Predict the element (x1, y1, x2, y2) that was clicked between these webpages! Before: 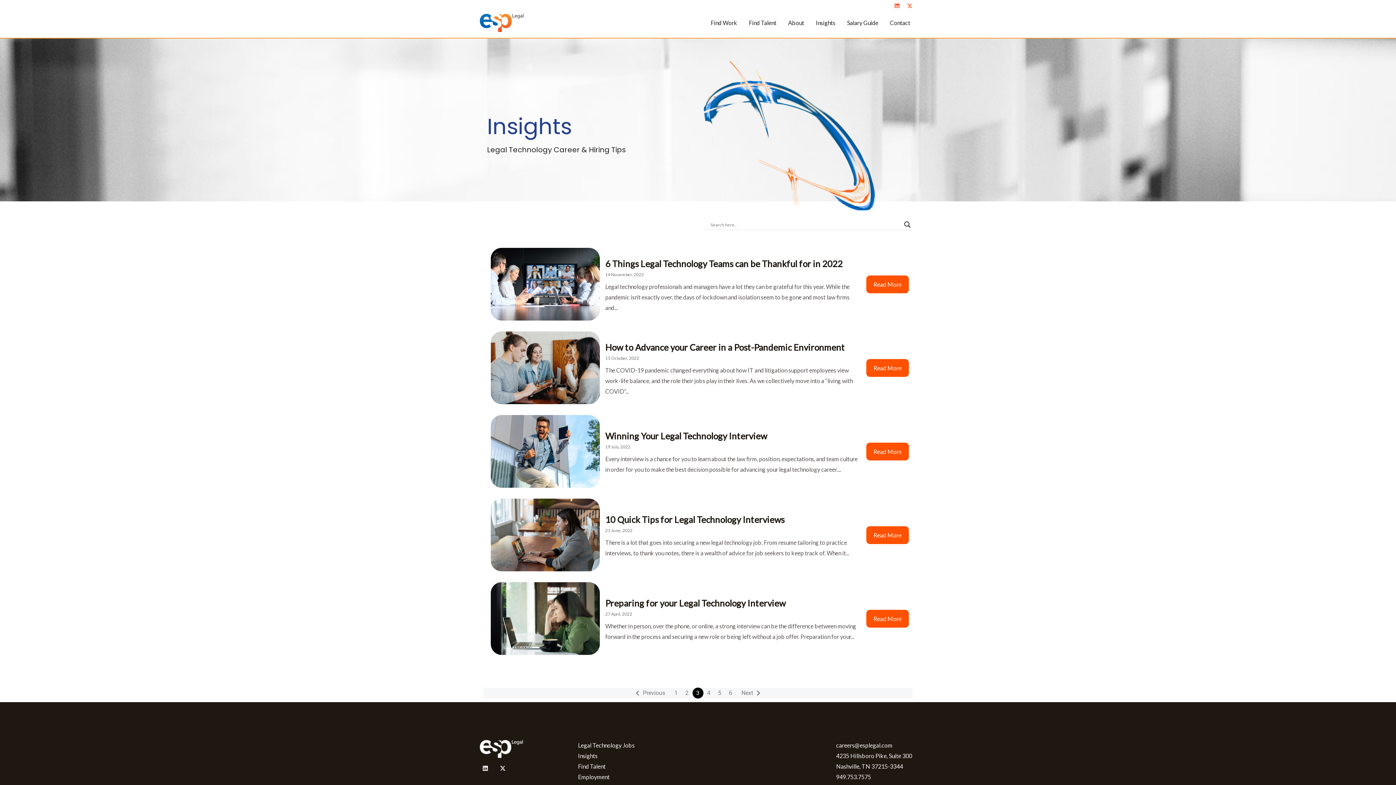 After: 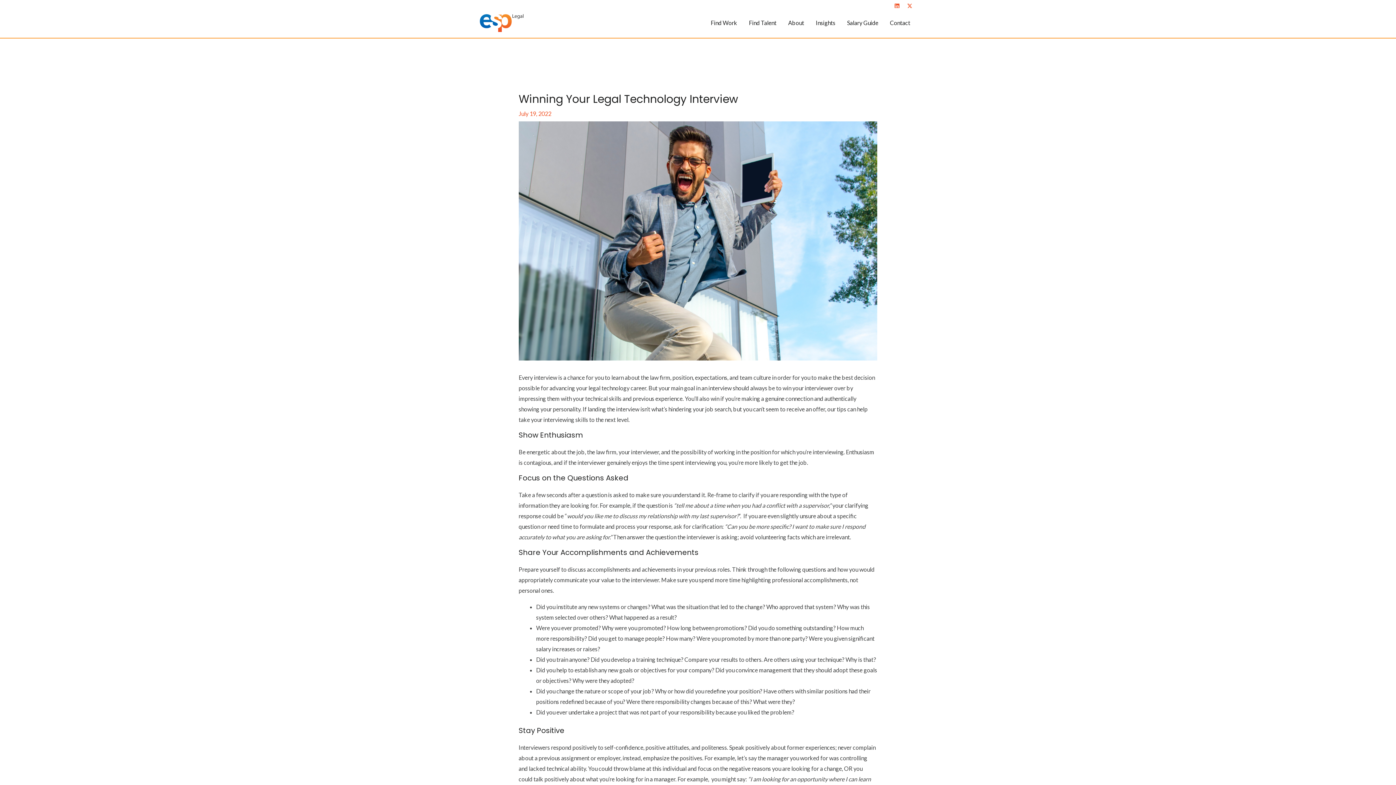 Action: bbox: (605, 430, 767, 441) label: Winning Your Legal Technology Interview